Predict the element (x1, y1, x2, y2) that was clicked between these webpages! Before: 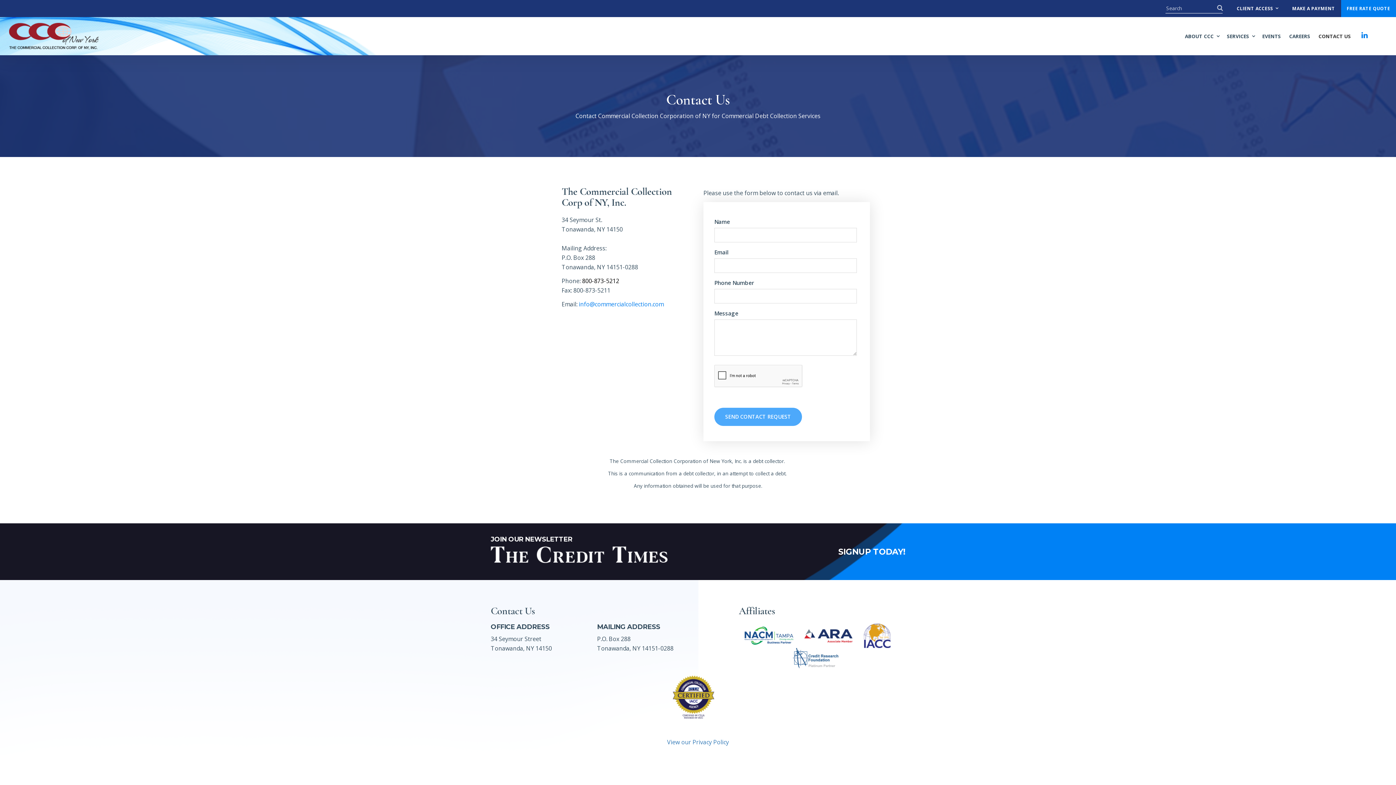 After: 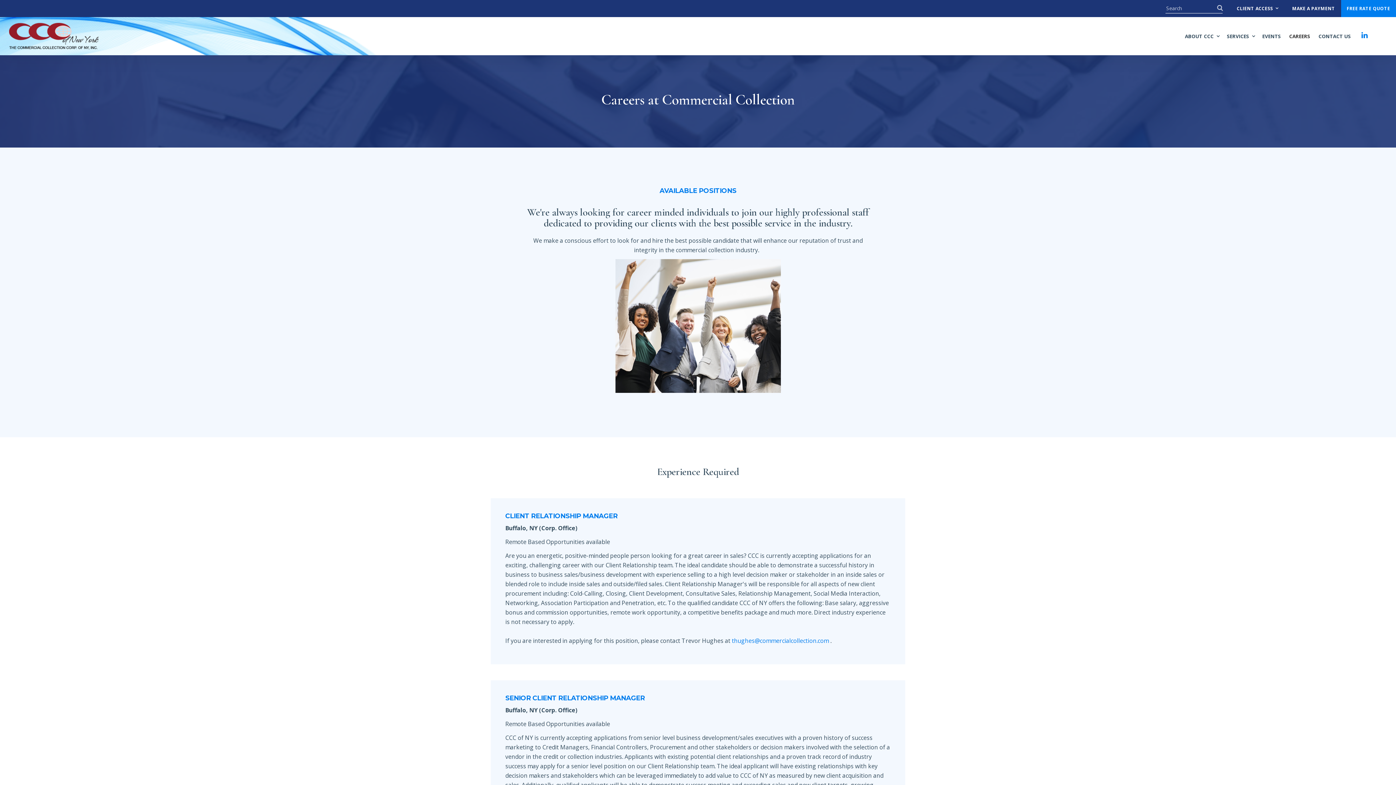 Action: bbox: (1284, 29, 1315, 42) label: CAREERS